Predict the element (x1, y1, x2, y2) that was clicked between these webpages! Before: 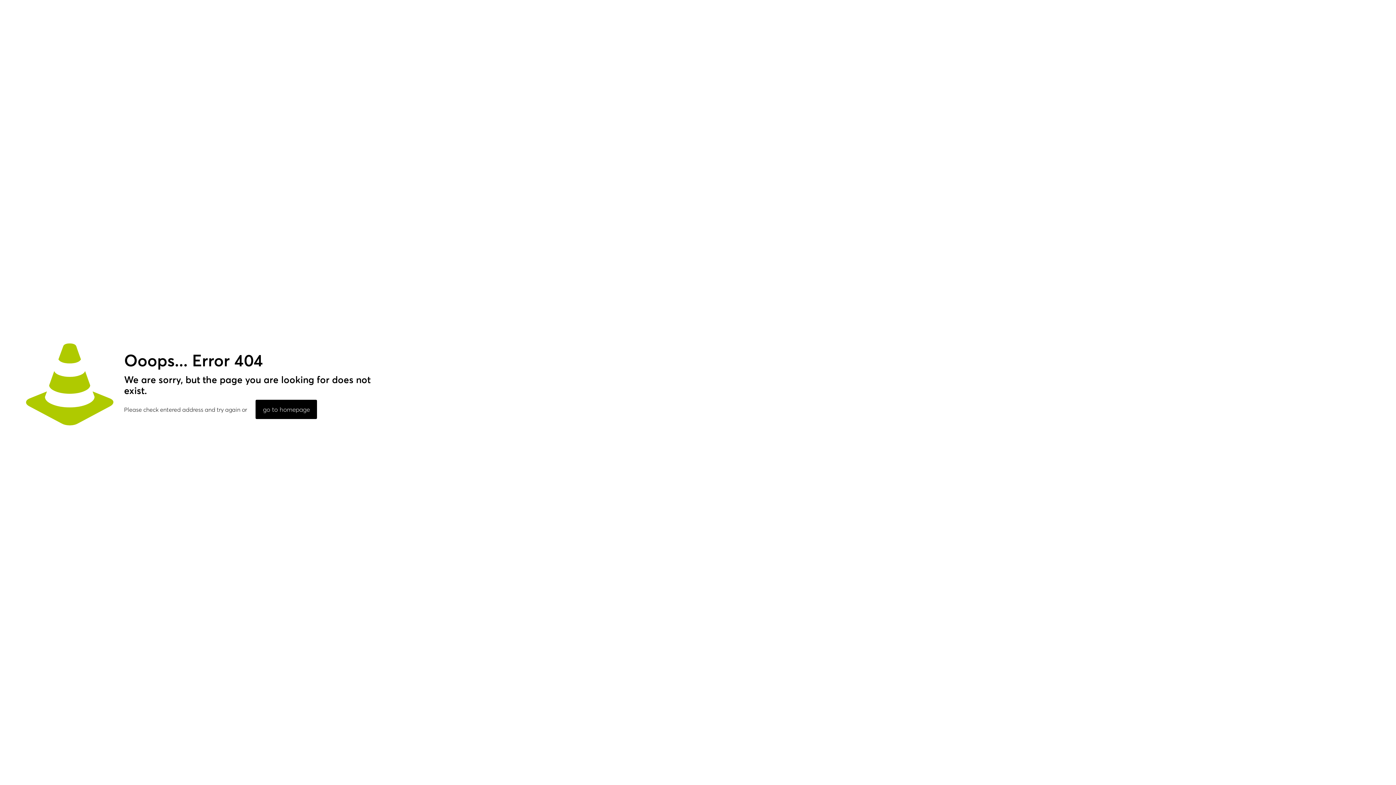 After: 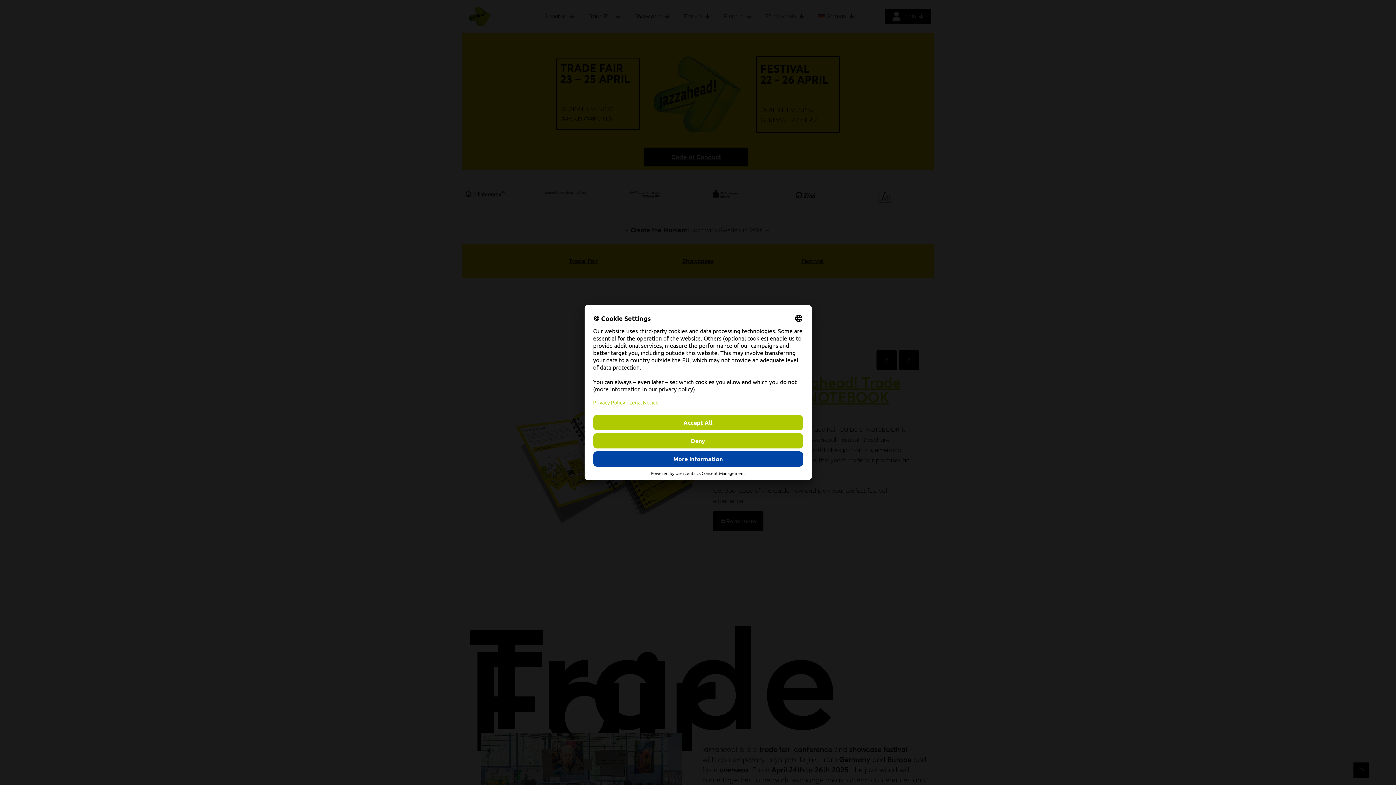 Action: label: go to homepage bbox: (255, 400, 317, 419)